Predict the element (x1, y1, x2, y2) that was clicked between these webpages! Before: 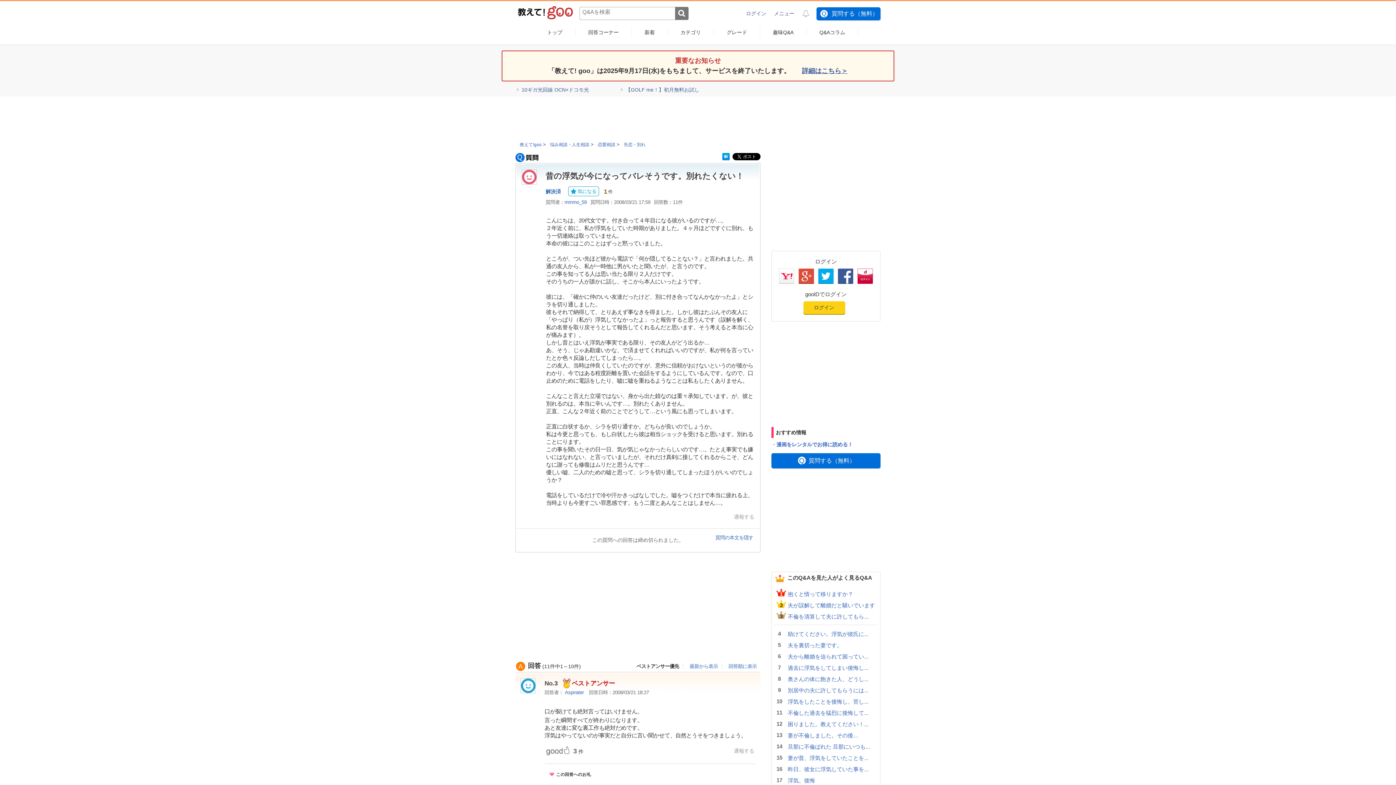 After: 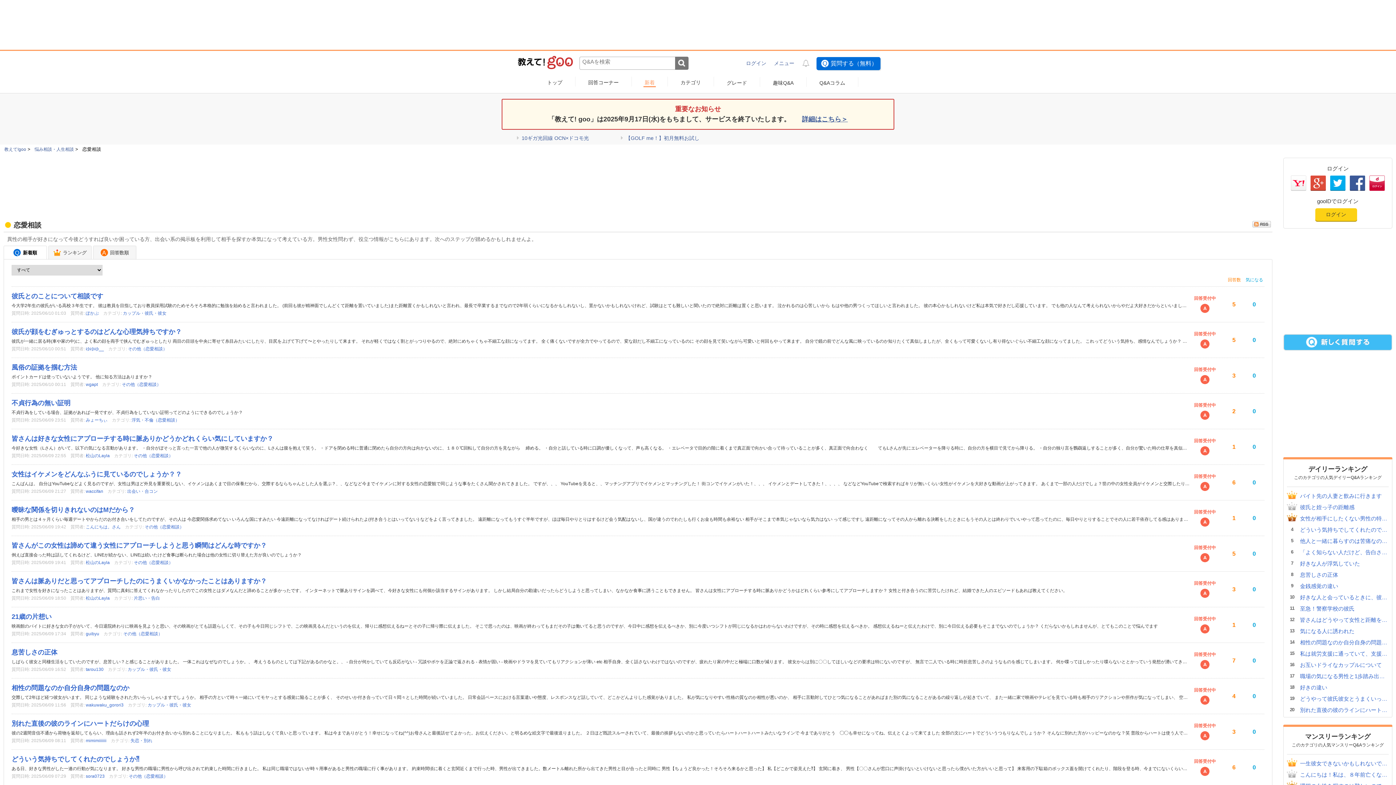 Action: bbox: (598, 142, 615, 147) label: 恋愛相談